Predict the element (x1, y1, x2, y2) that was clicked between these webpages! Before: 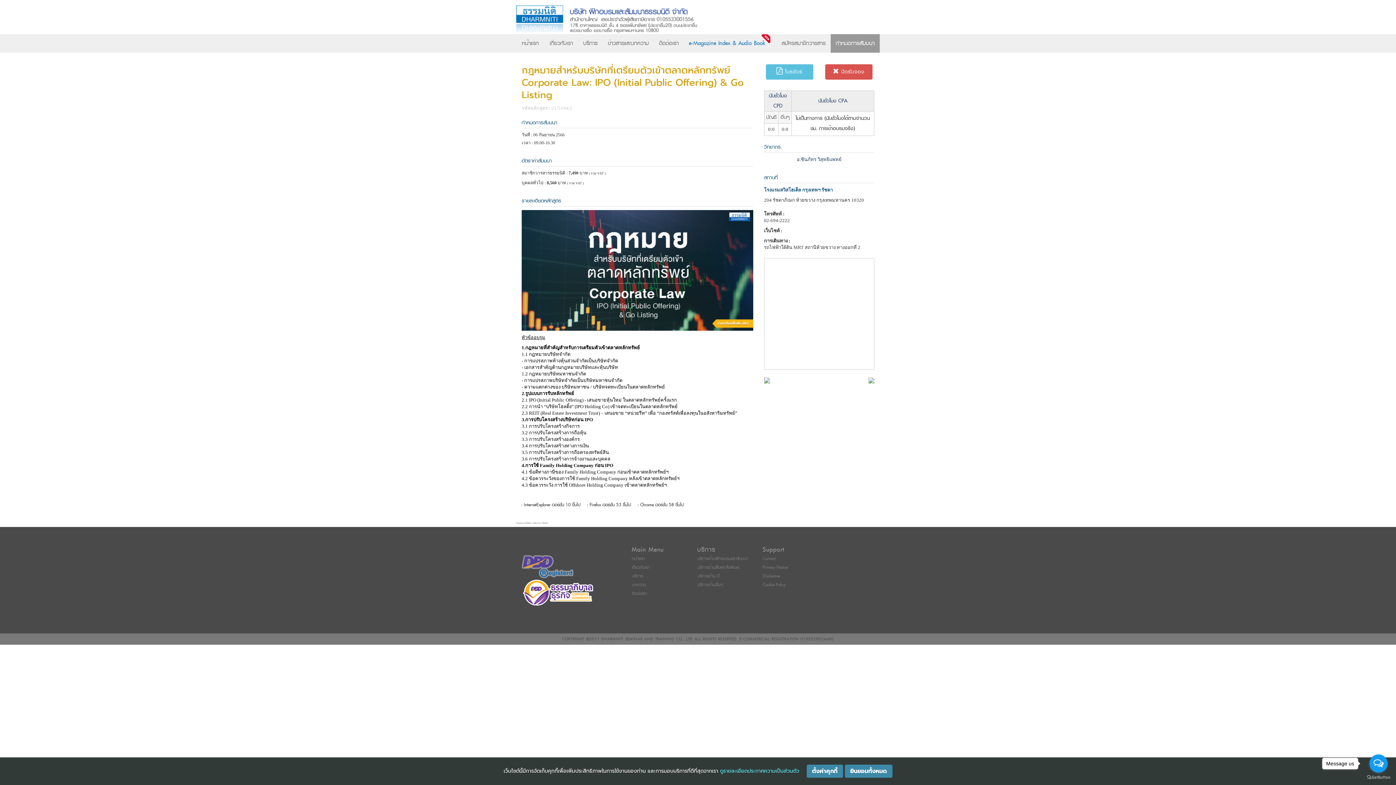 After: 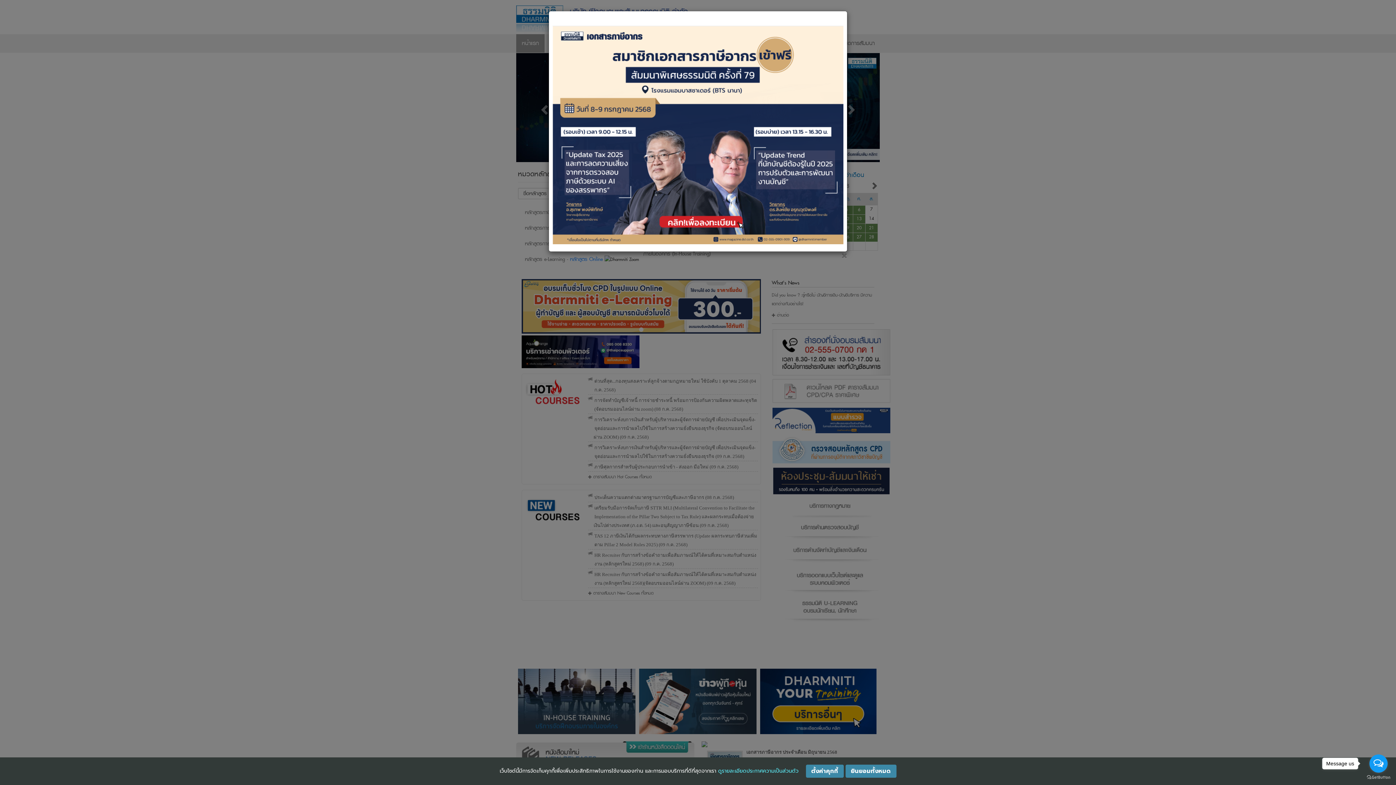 Action: bbox: (632, 555, 645, 562) label: หน้าแรก